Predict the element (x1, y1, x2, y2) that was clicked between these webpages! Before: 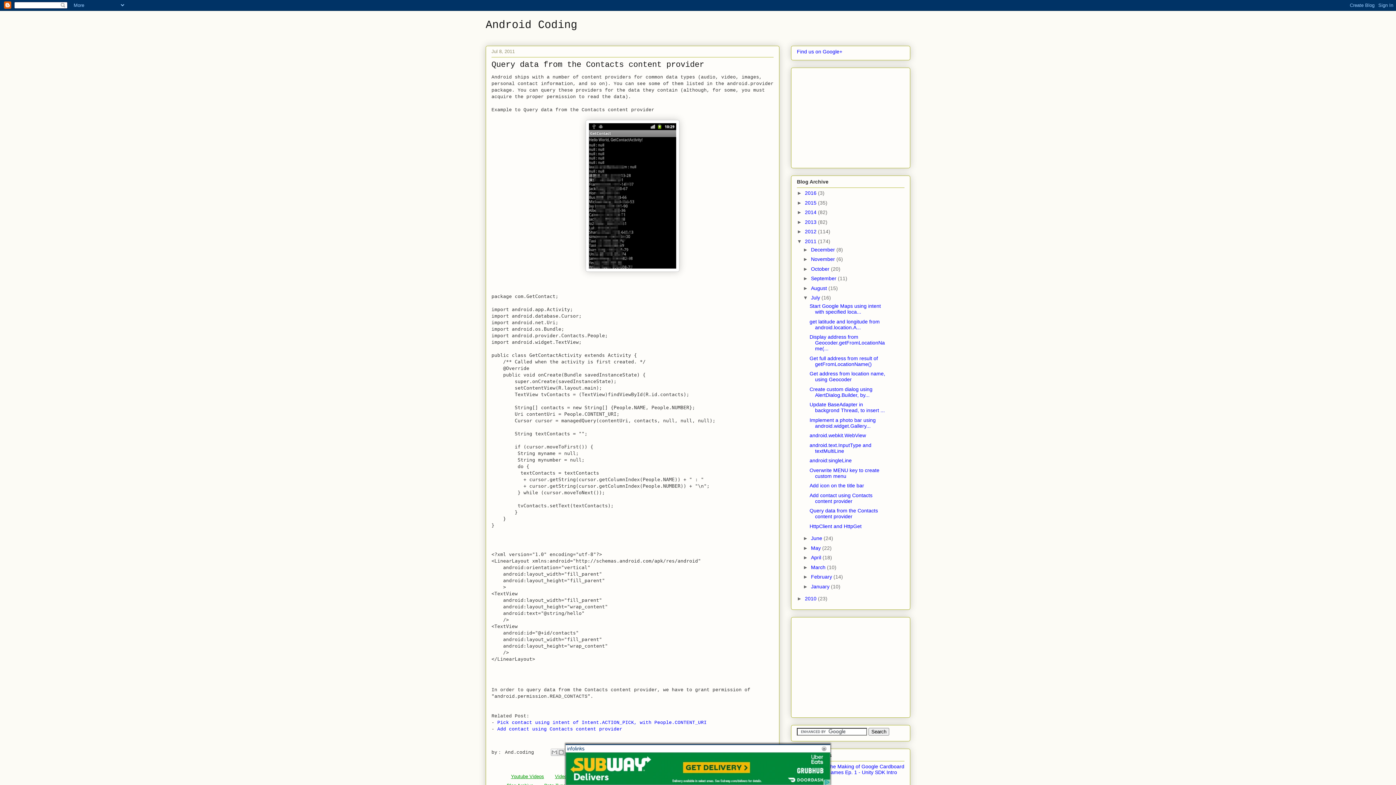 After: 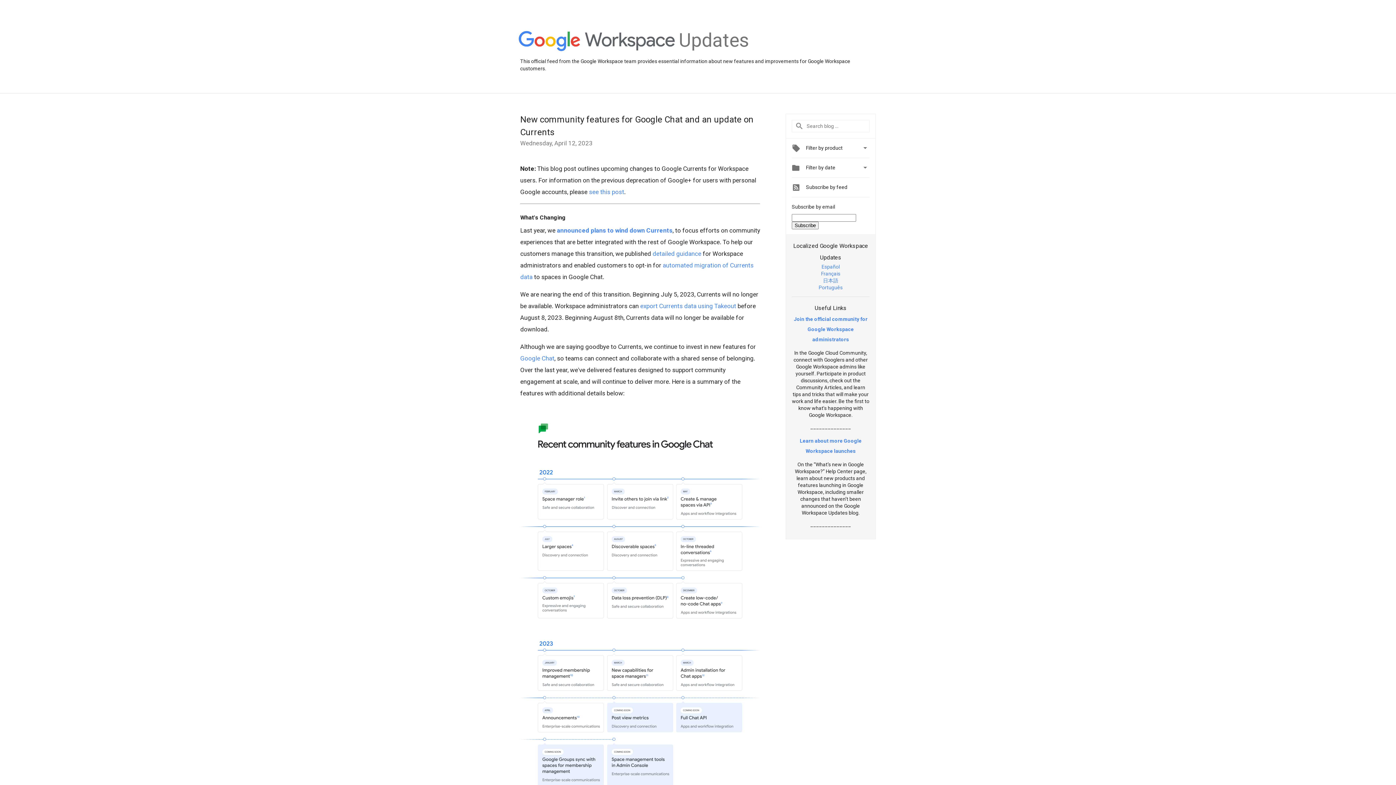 Action: bbox: (797, 48, 842, 54) label: Find us on Google+